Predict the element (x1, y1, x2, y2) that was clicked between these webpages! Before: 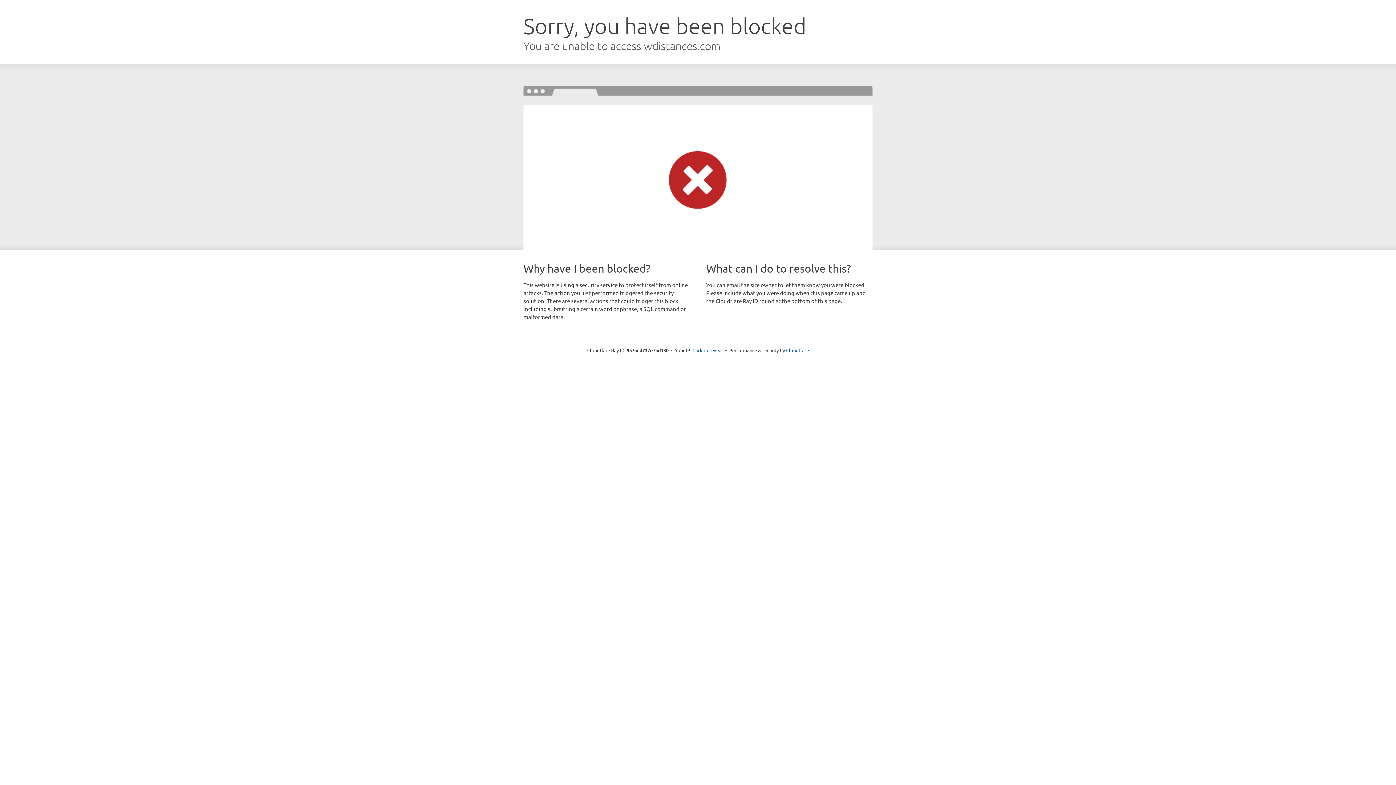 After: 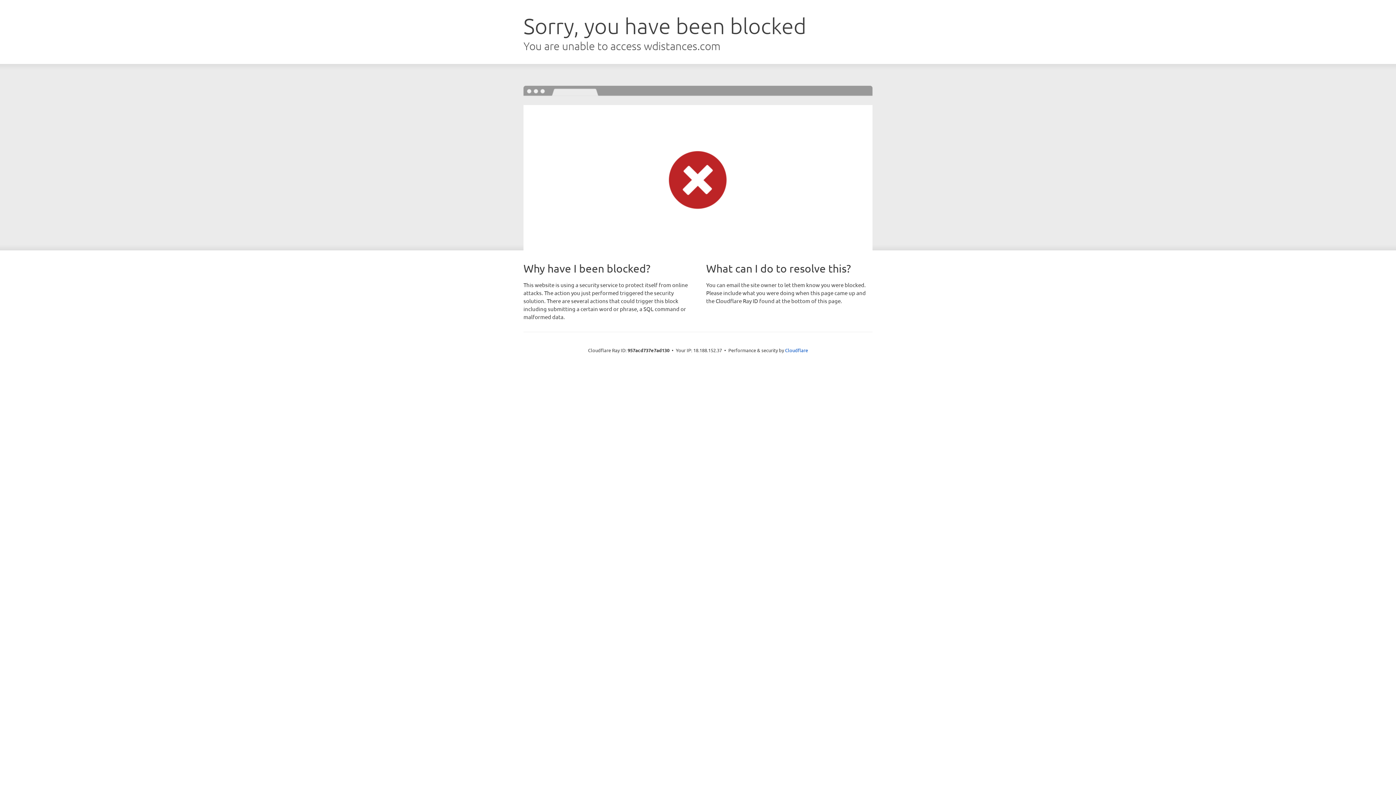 Action: bbox: (692, 346, 723, 353) label: Click to reveal